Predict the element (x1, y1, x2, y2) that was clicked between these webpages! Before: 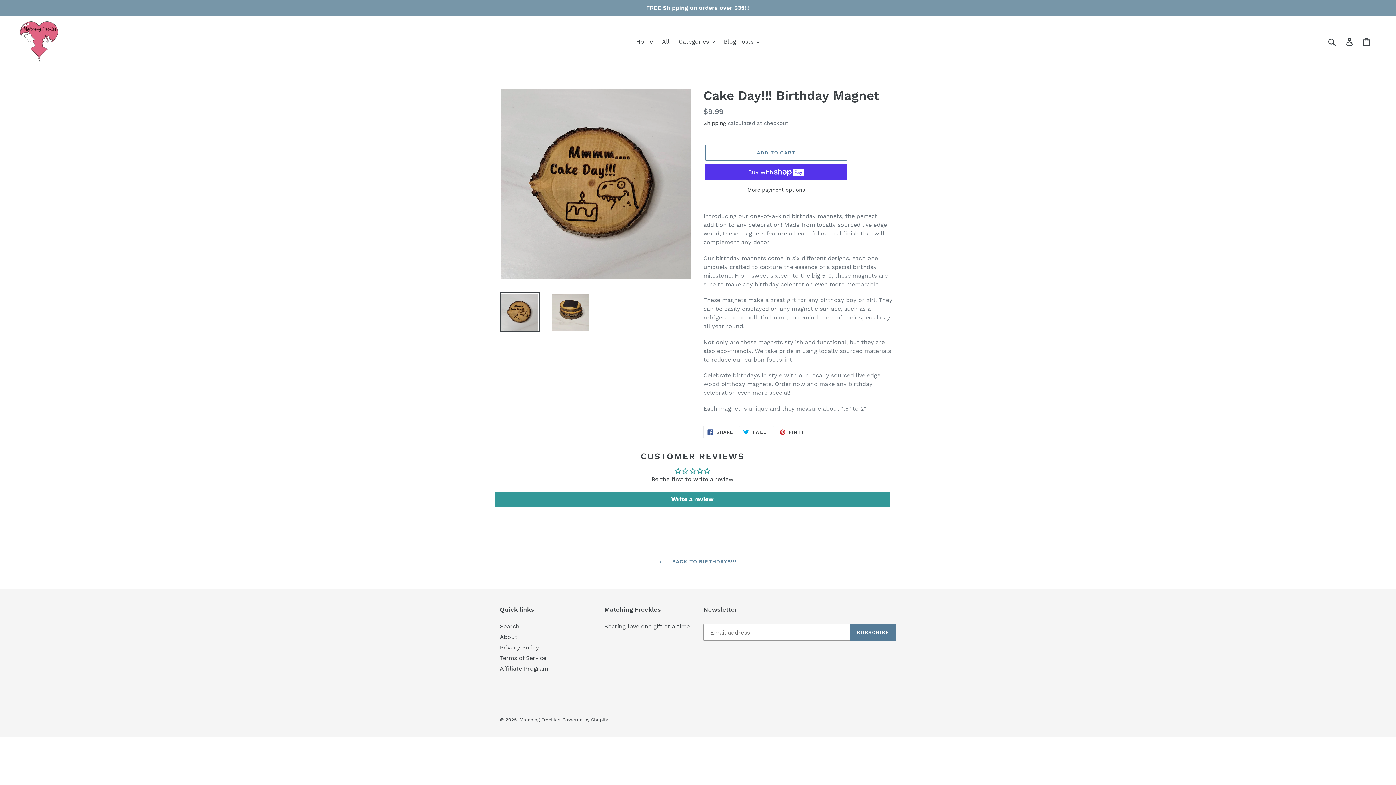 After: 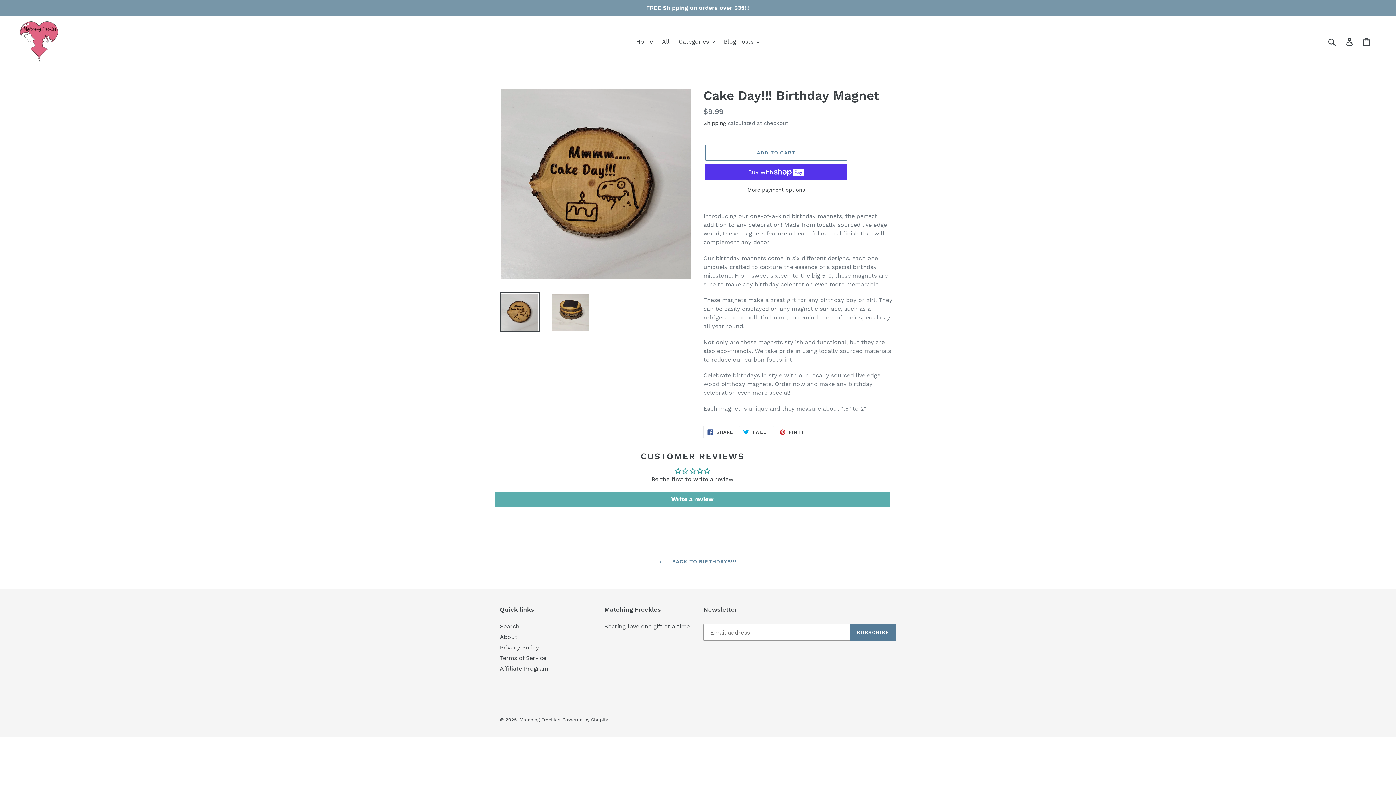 Action: label: Write a review bbox: (494, 492, 890, 506)